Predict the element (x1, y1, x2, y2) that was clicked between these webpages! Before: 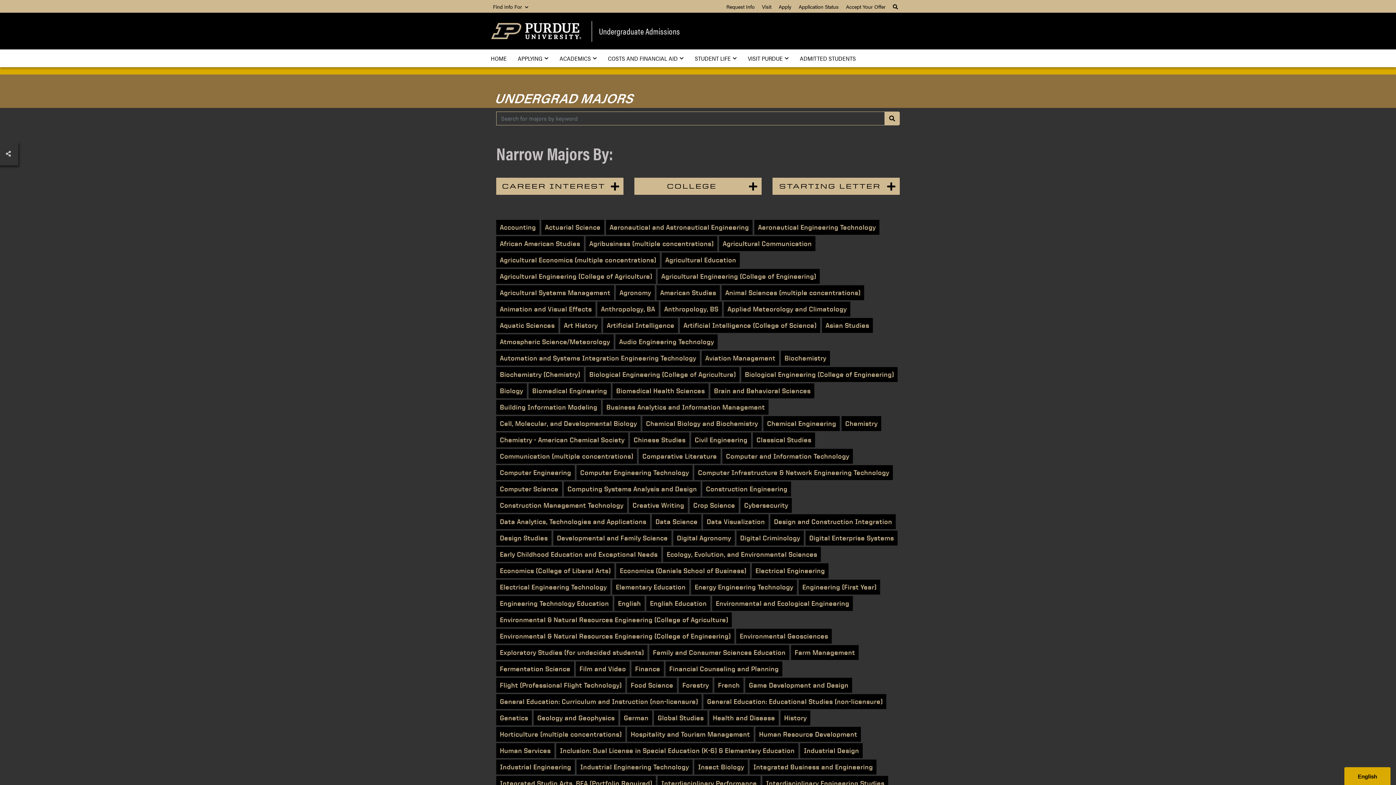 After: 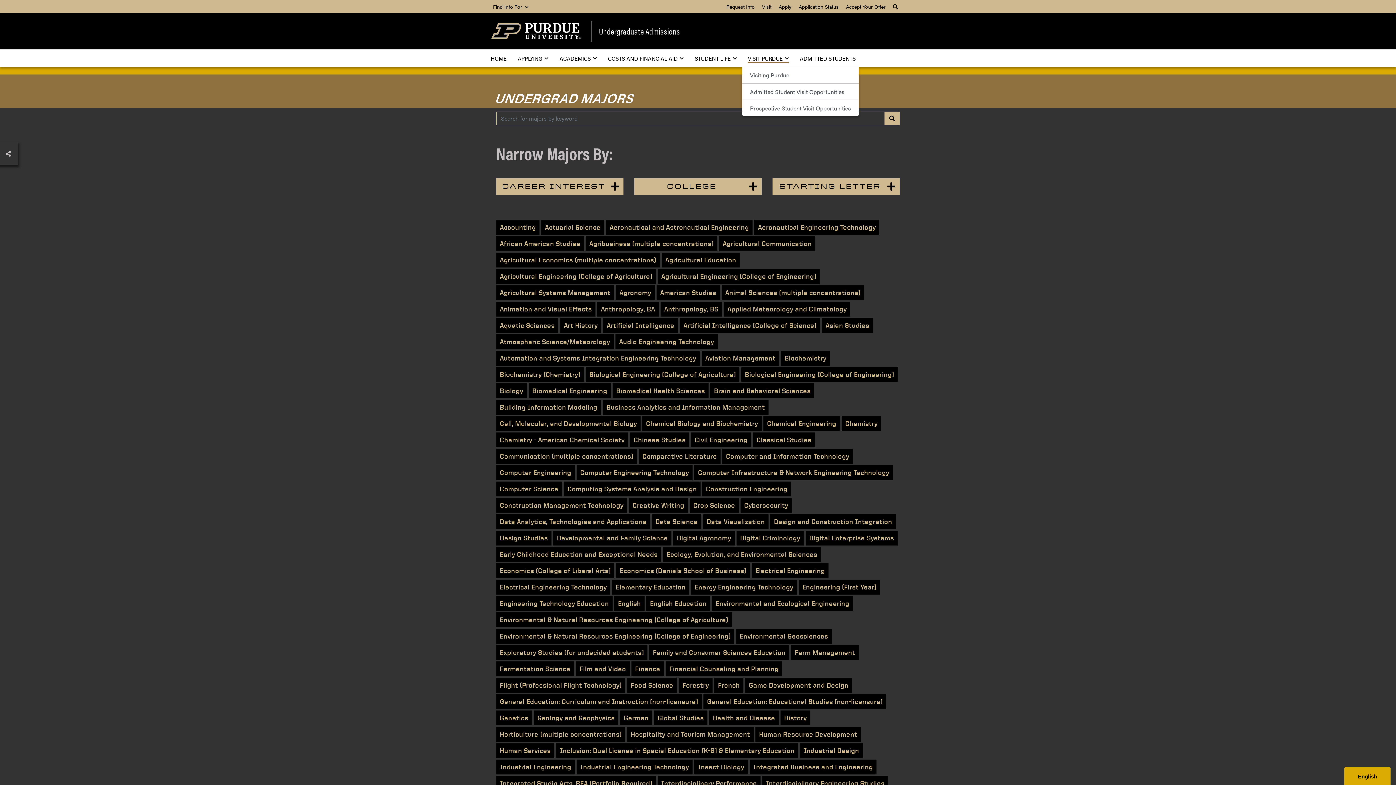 Action: bbox: (742, 49, 794, 67) label: VISIT PURDUE